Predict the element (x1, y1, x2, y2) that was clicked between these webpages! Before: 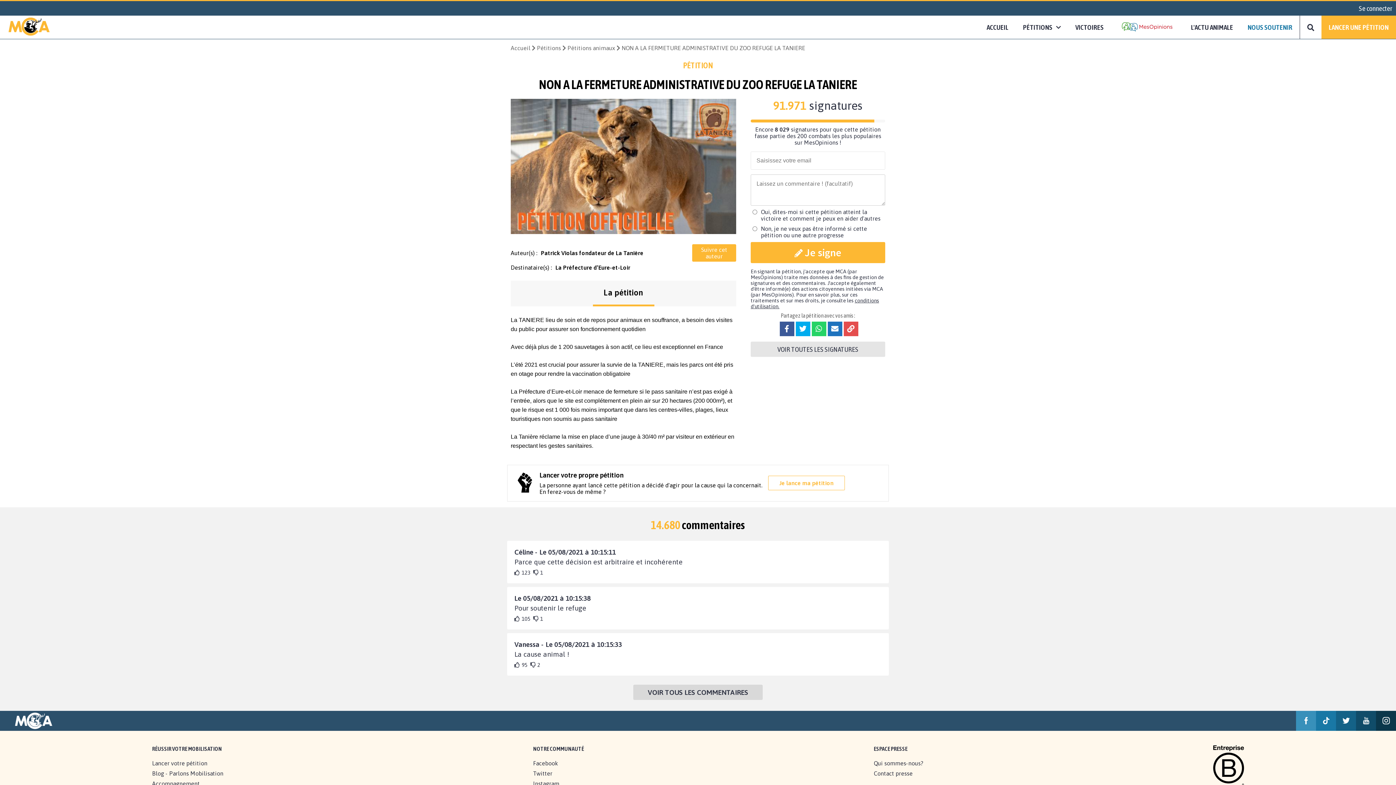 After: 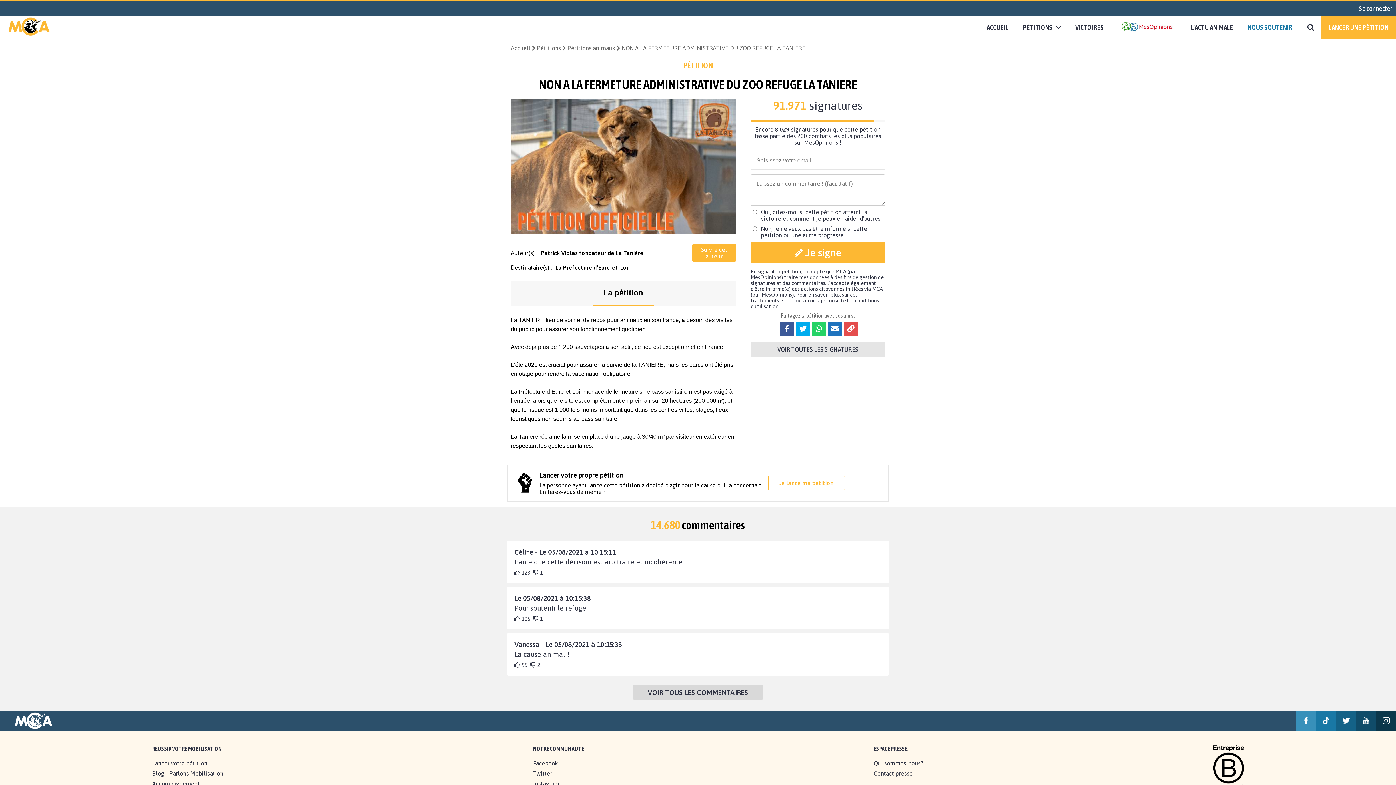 Action: bbox: (533, 770, 552, 777) label: Twitter